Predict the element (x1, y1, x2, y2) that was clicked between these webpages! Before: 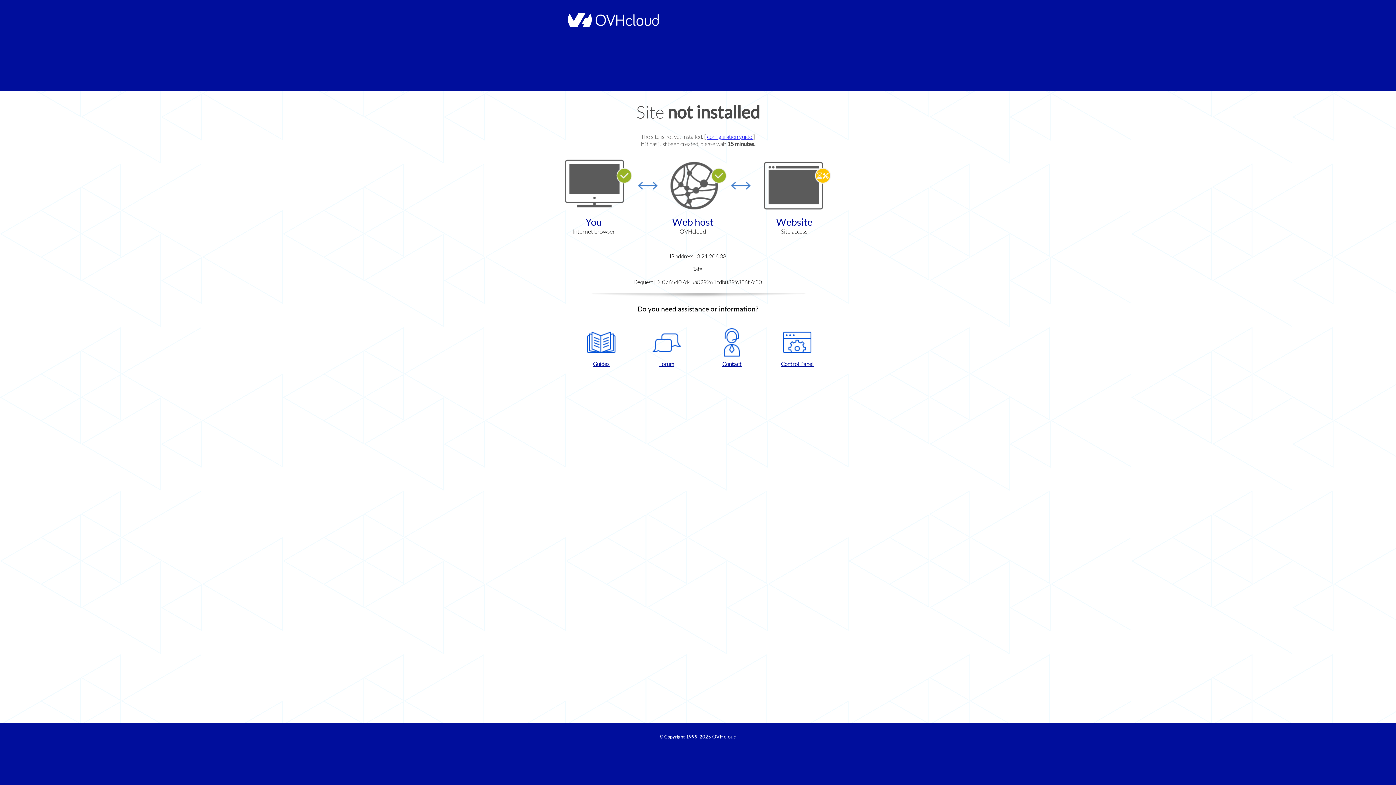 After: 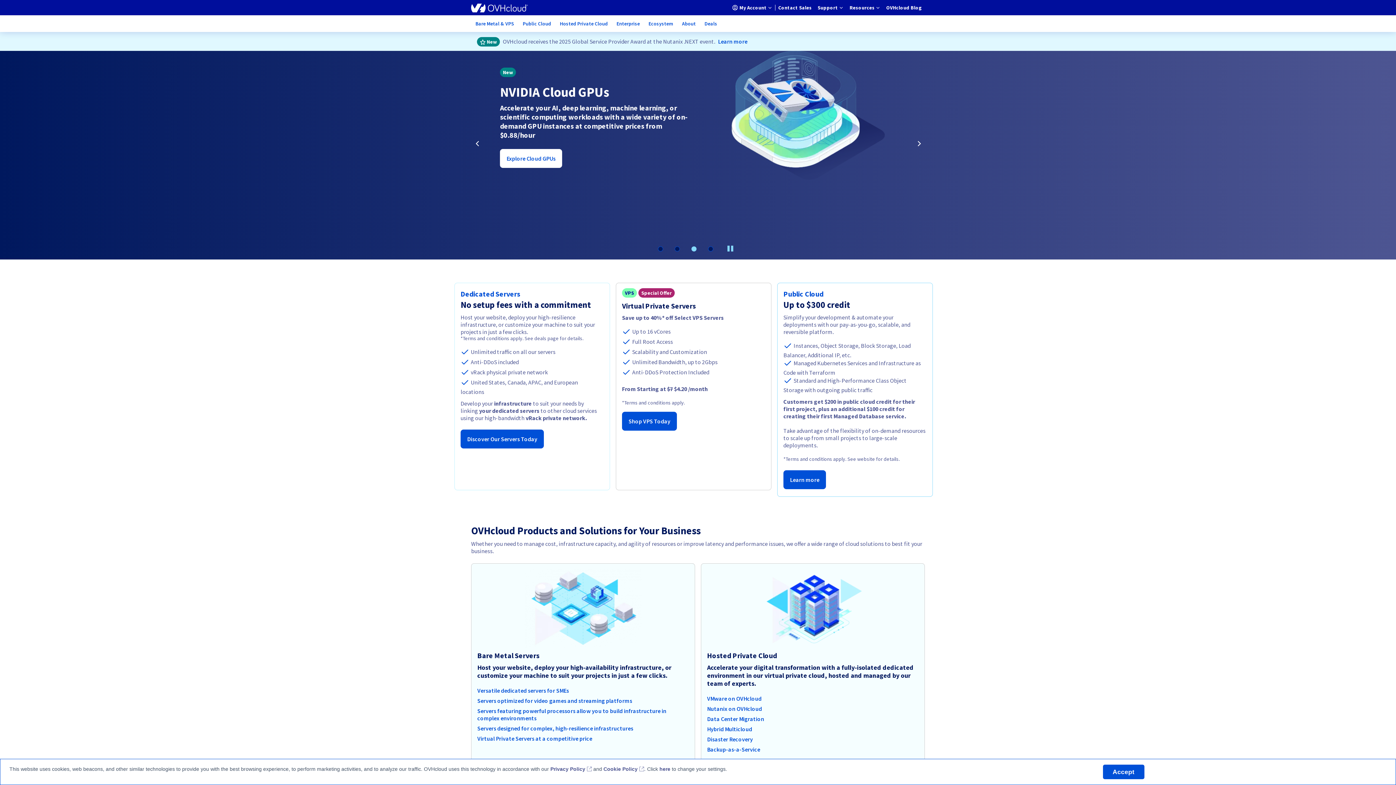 Action: bbox: (712, 734, 736, 740) label: OVHcloud